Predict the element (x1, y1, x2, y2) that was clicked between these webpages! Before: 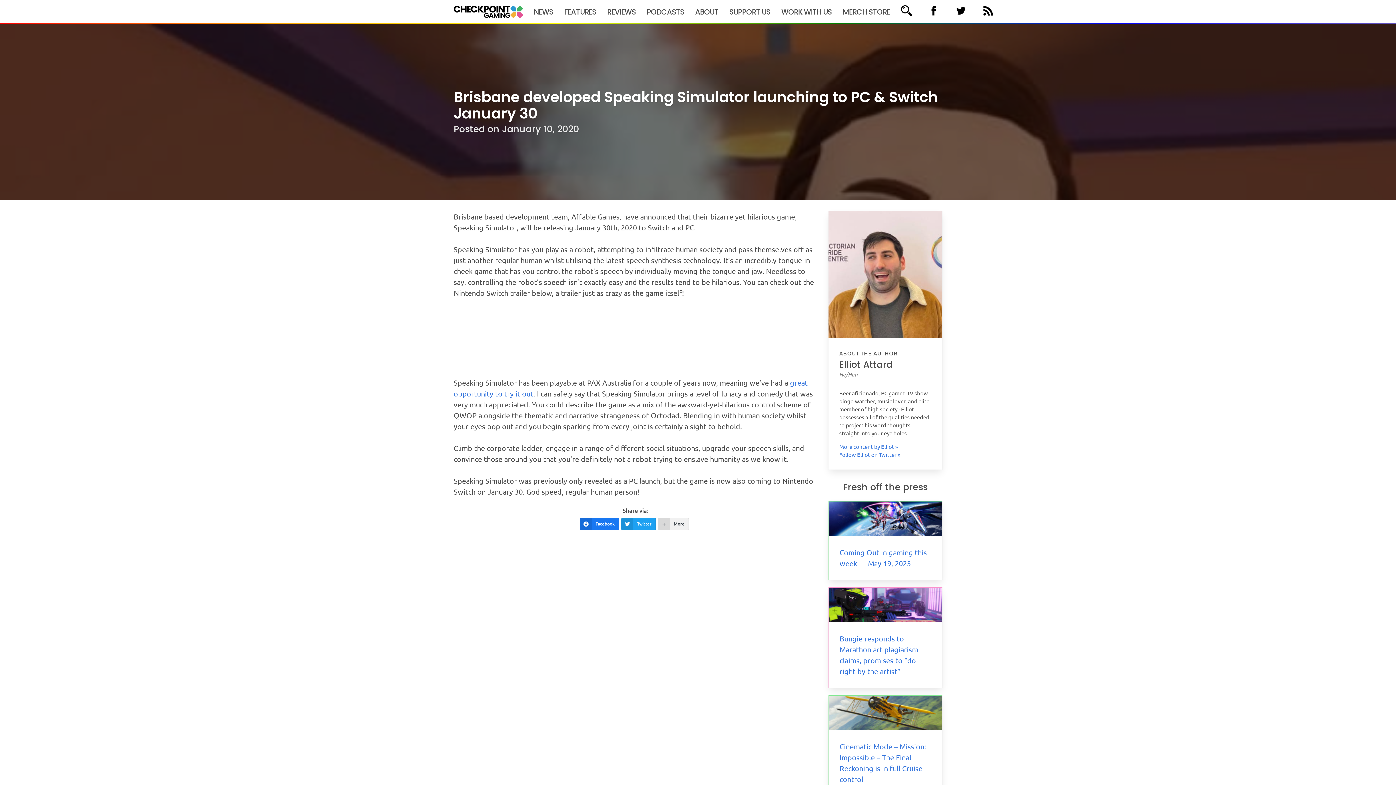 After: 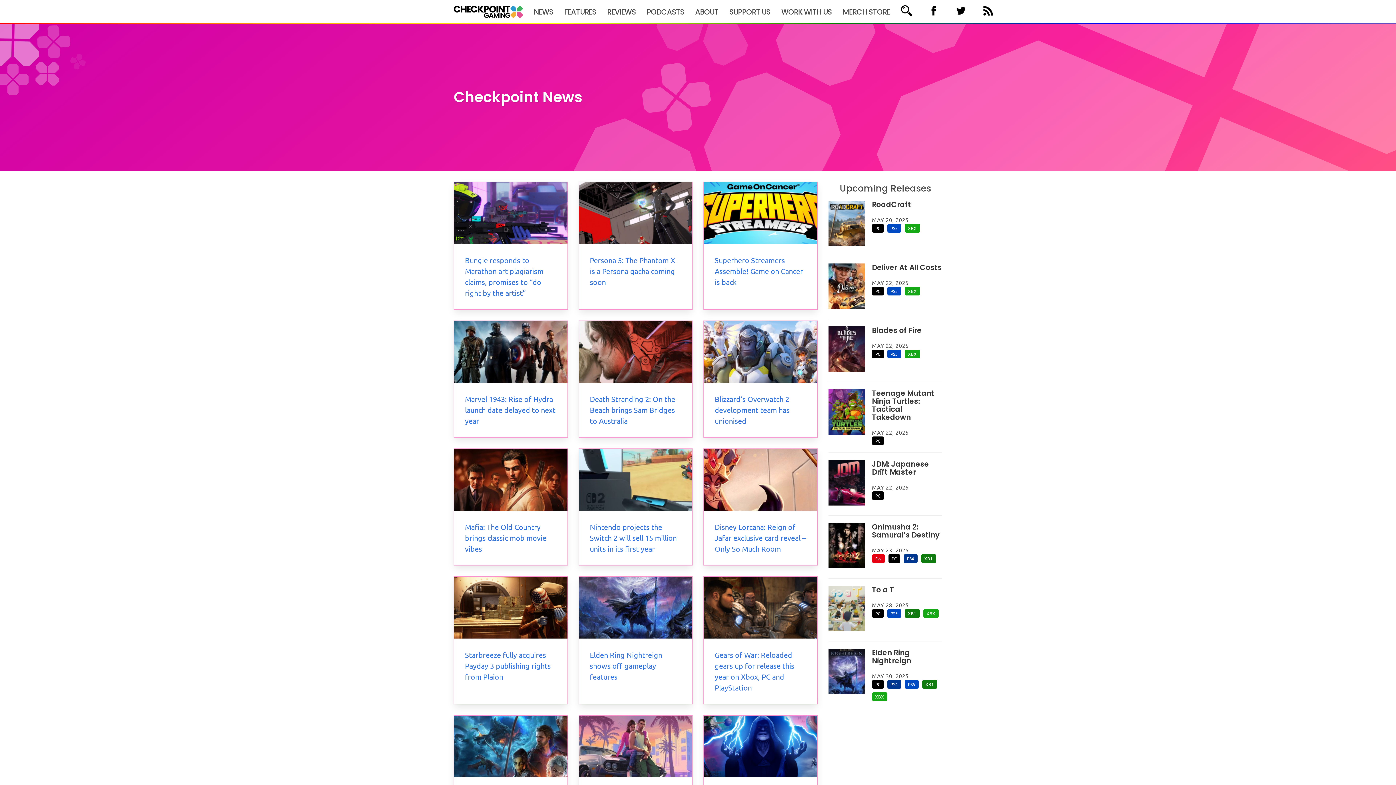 Action: bbox: (528, 0, 558, 23) label: NEWS